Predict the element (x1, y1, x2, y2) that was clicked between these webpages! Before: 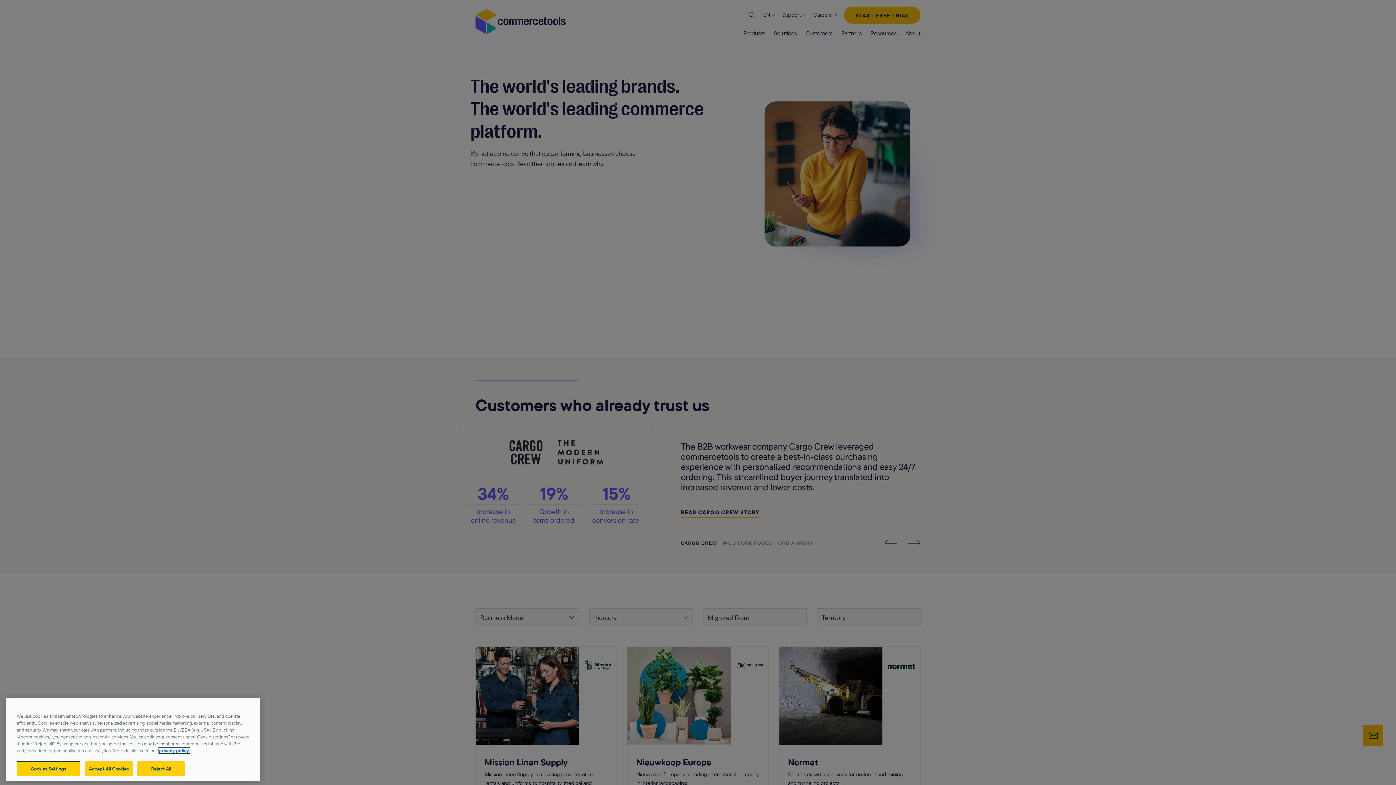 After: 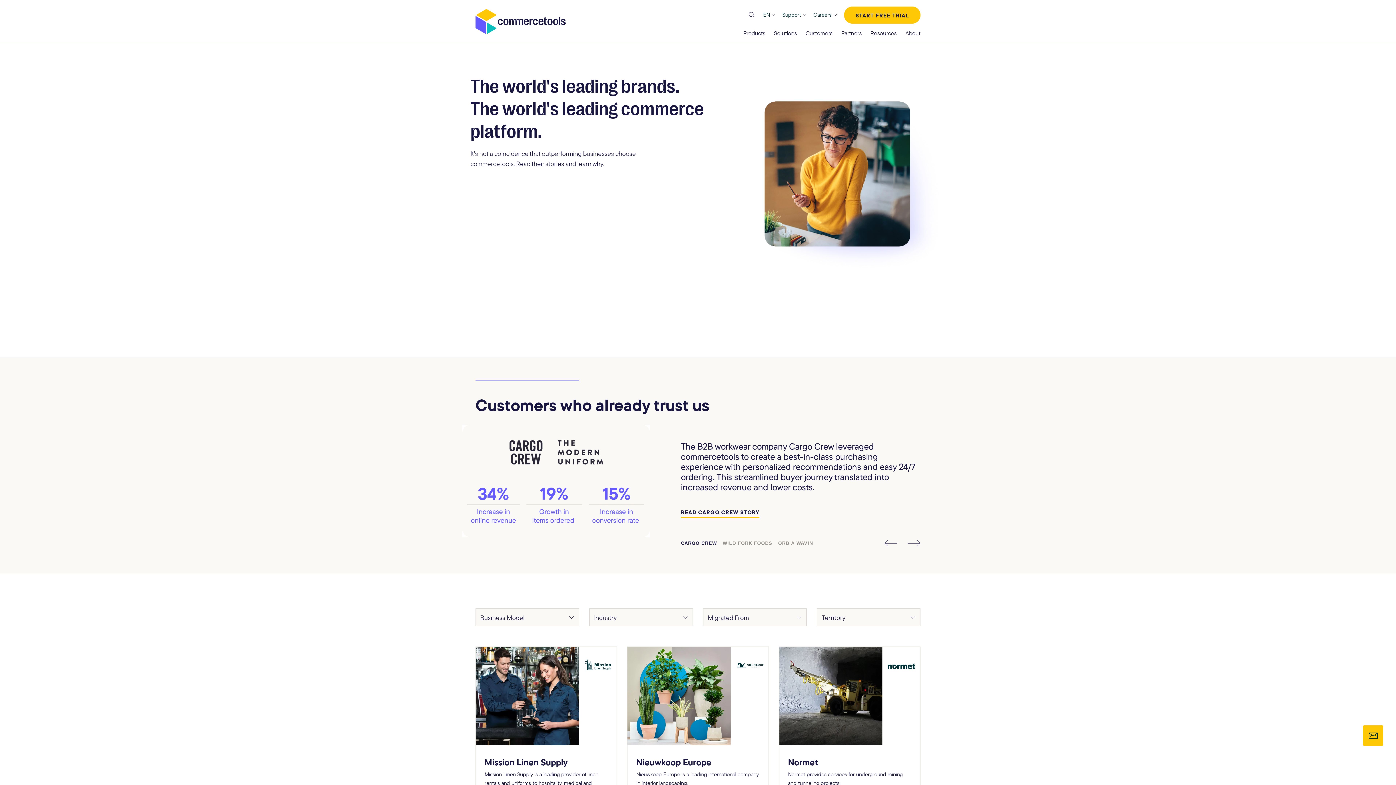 Action: bbox: (137, 761, 184, 776) label: Reject All